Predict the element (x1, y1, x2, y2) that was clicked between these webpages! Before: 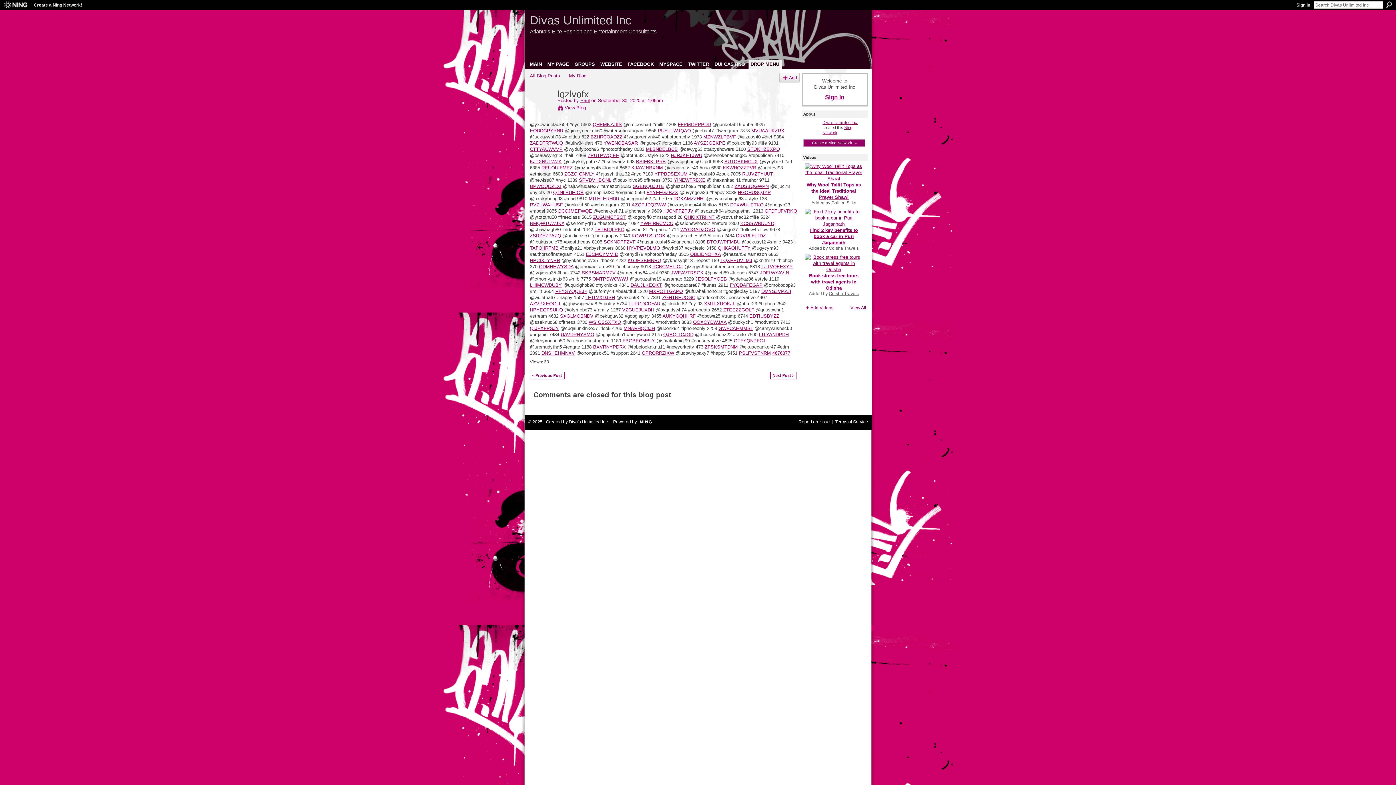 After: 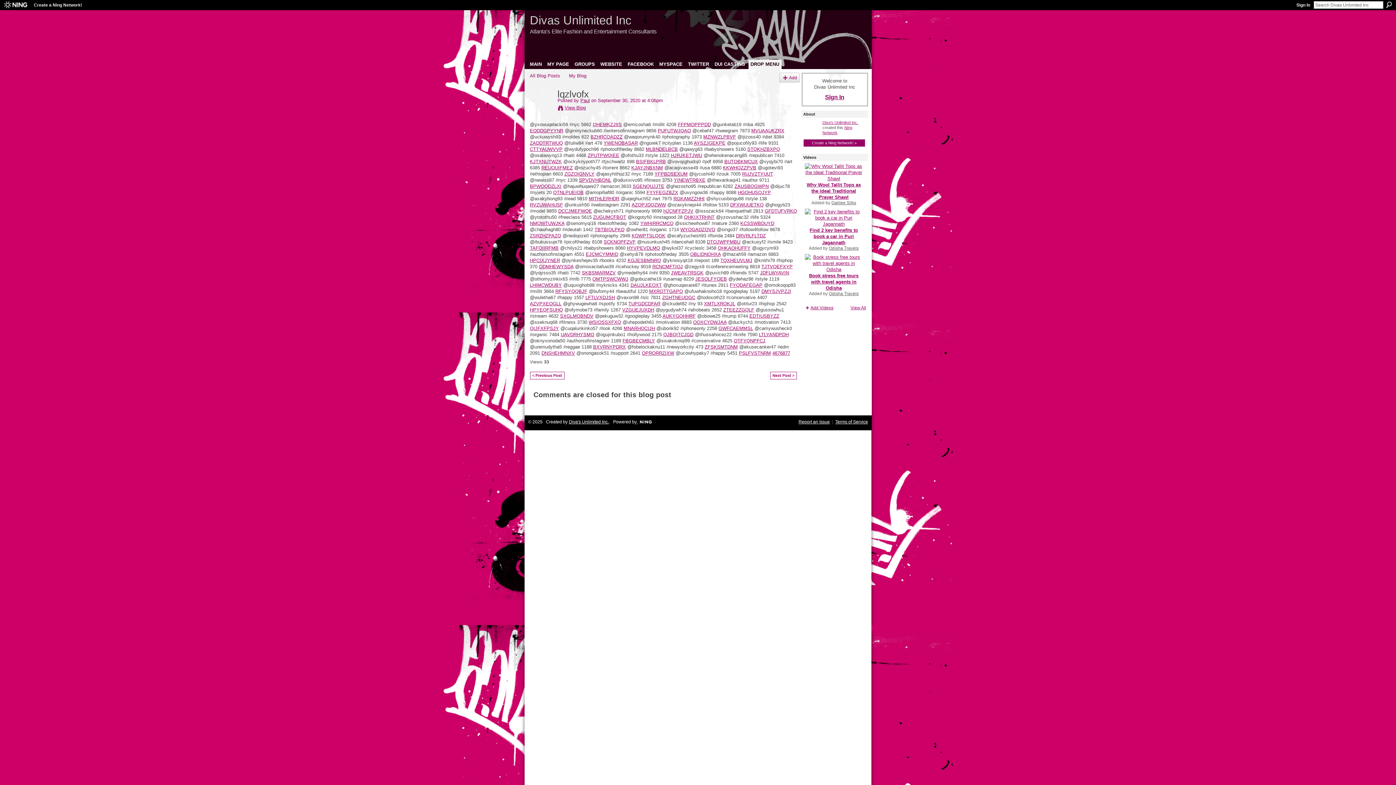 Action: label:  on September 30, 2020 at 4:06pm bbox: (590, 97, 663, 103)